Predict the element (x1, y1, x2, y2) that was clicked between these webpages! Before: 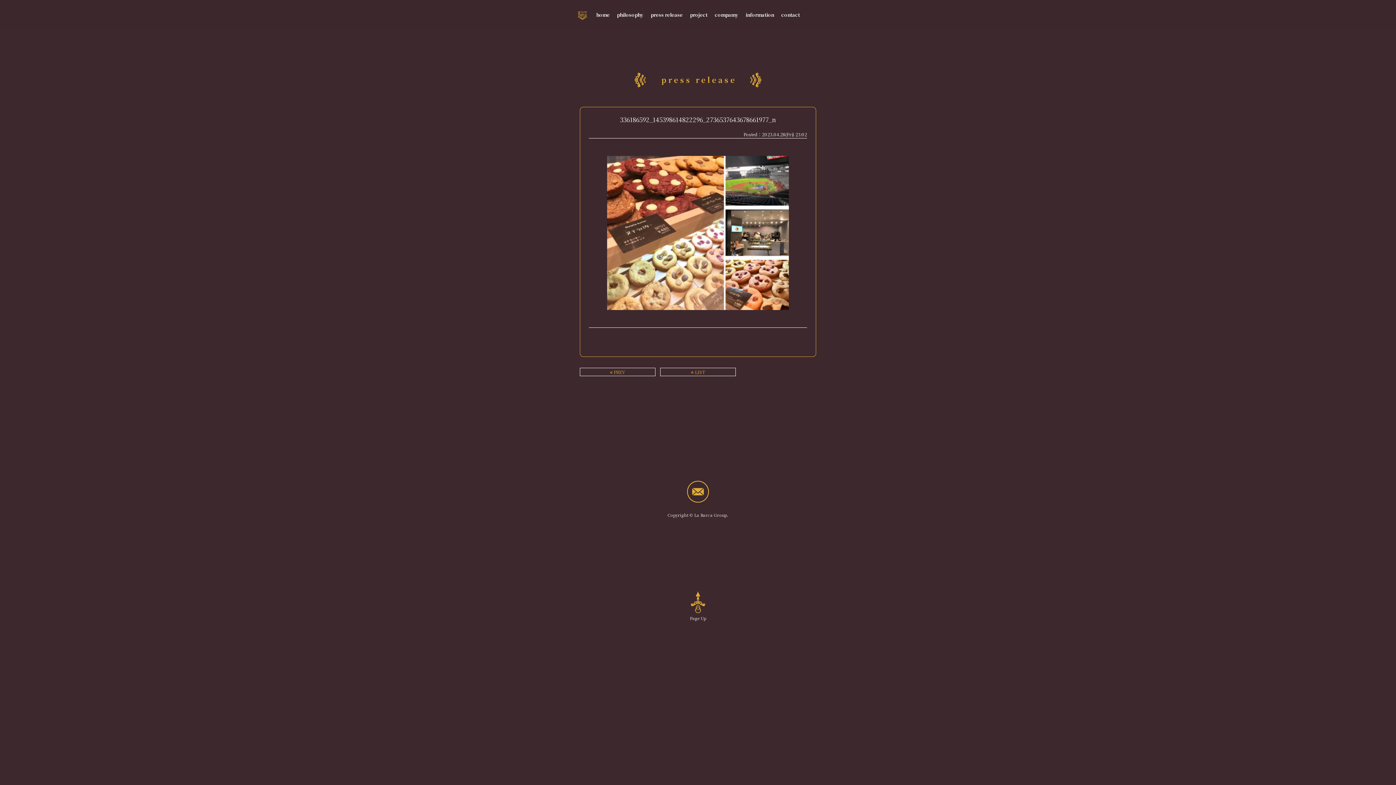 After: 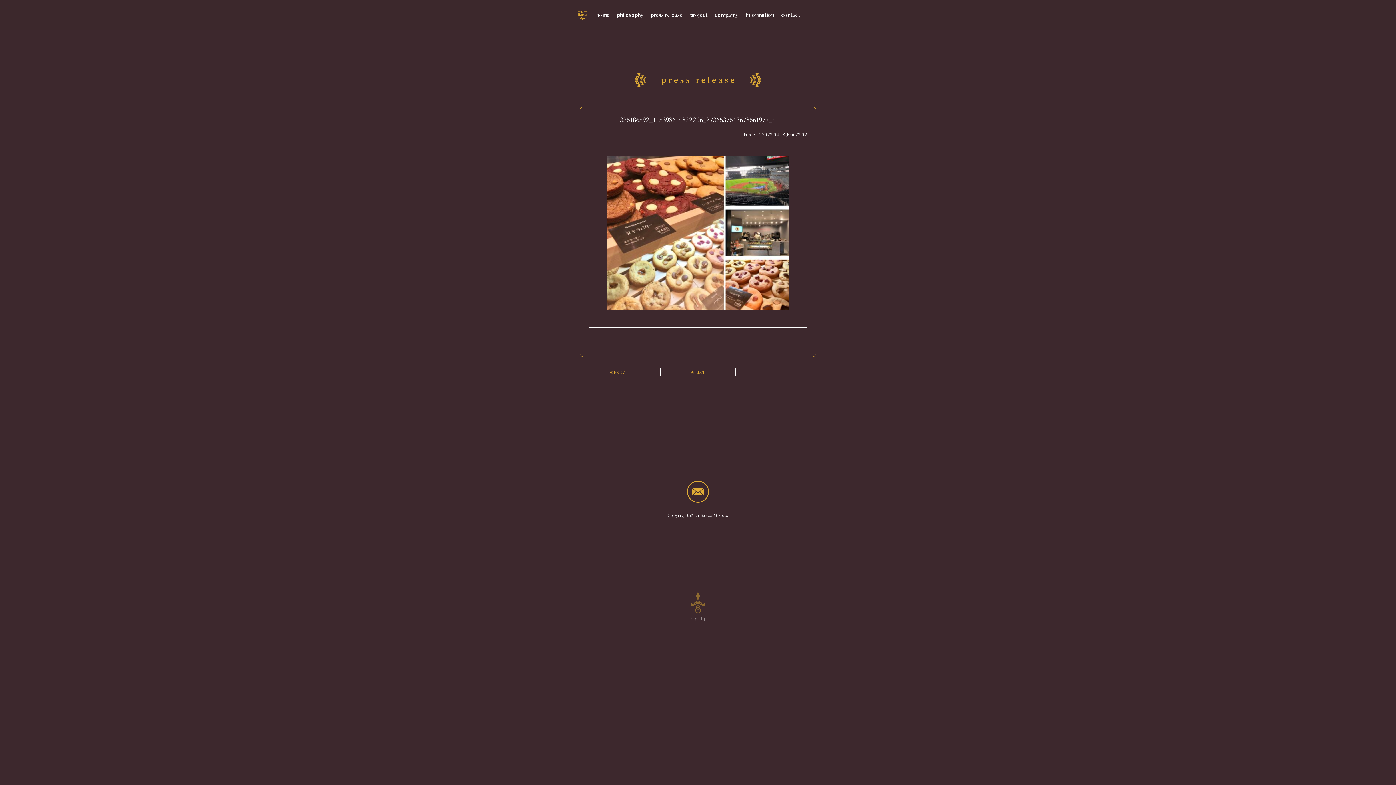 Action: bbox: (687, 591, 709, 622) label: Page Up